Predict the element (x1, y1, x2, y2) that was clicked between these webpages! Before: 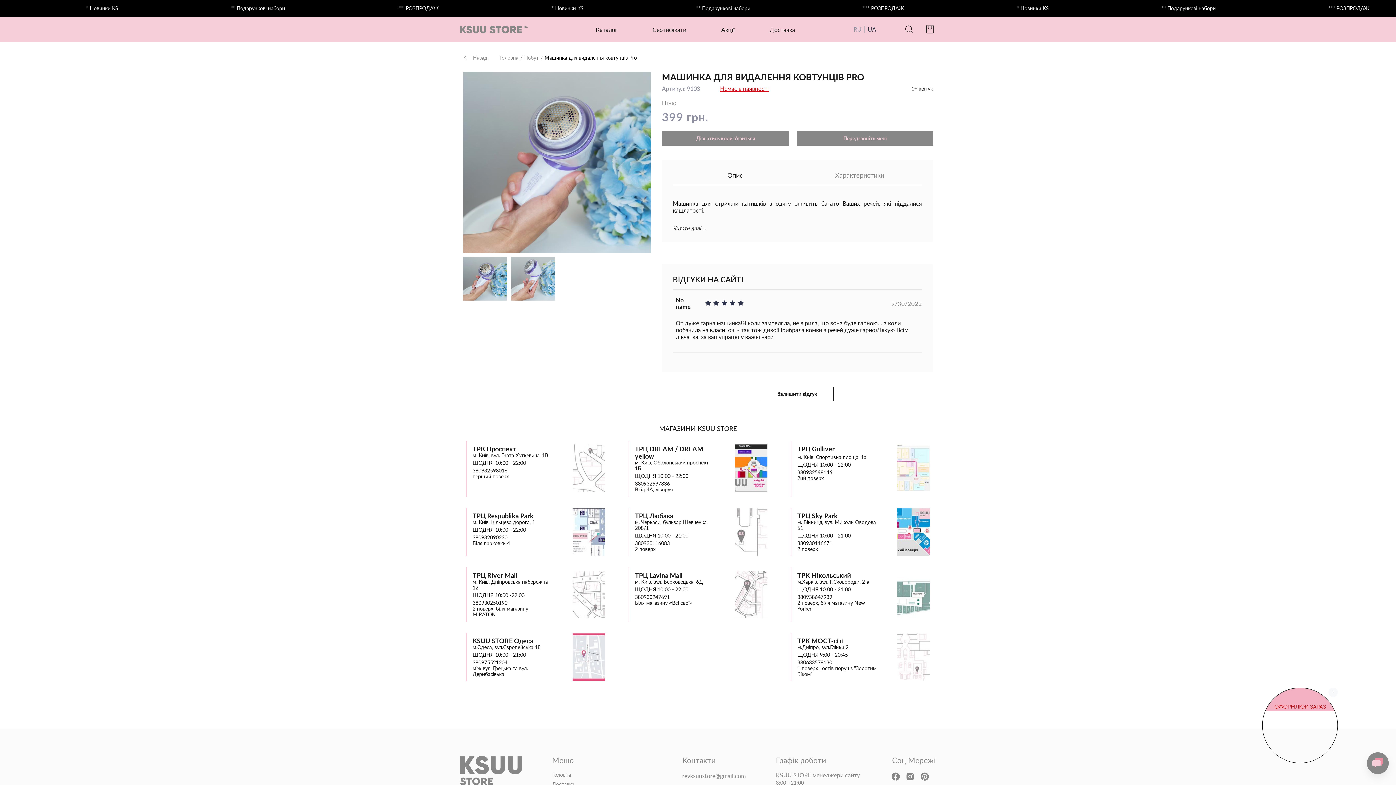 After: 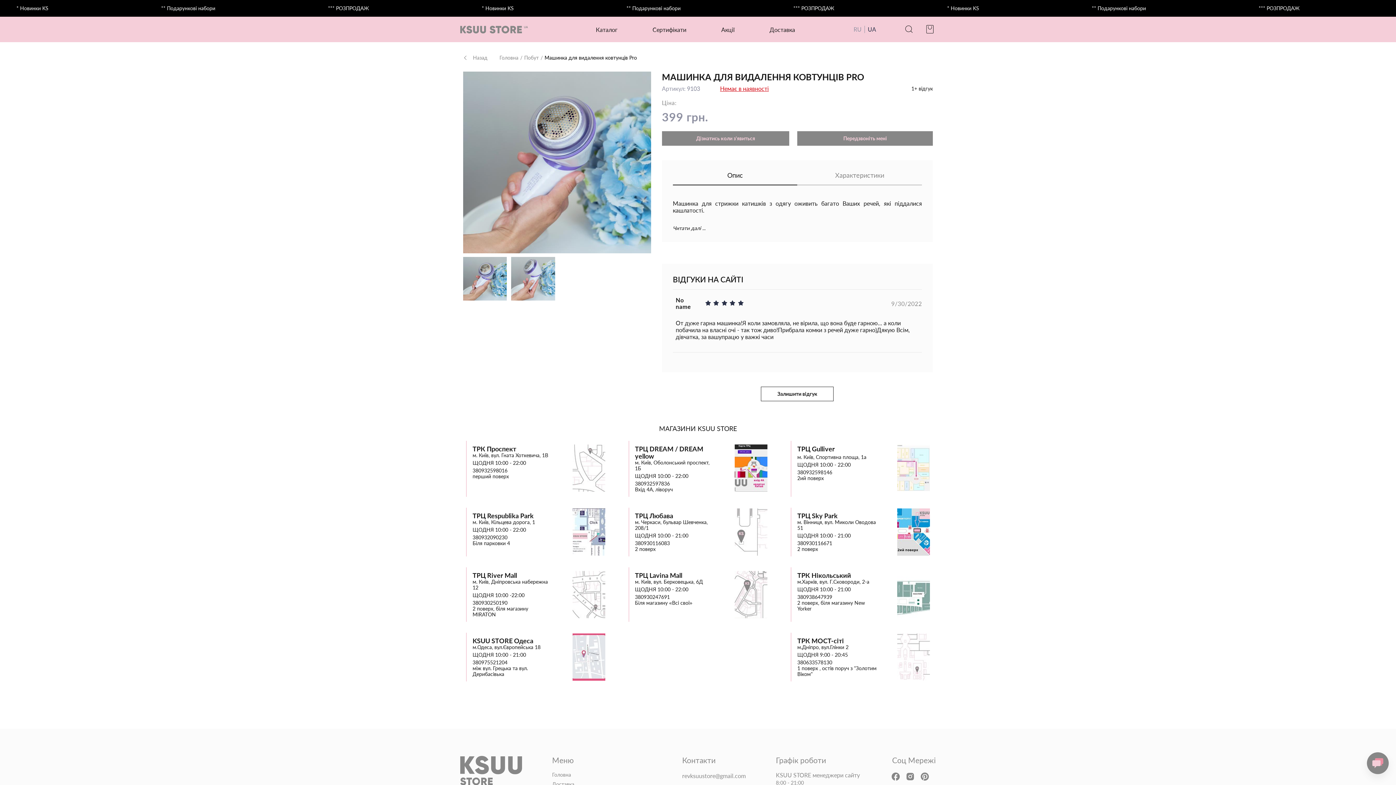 Action: bbox: (472, 572, 552, 579) label: ТРЦ River Mall